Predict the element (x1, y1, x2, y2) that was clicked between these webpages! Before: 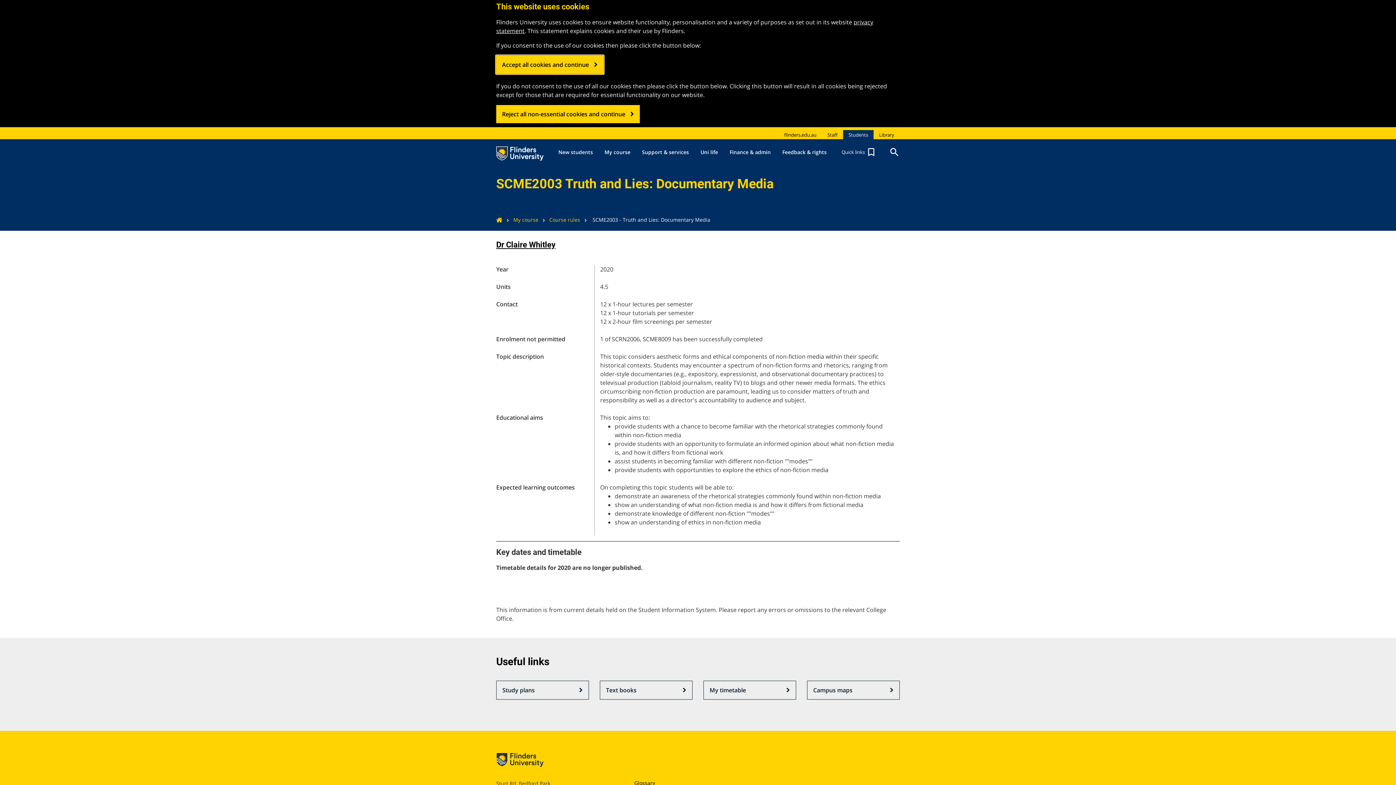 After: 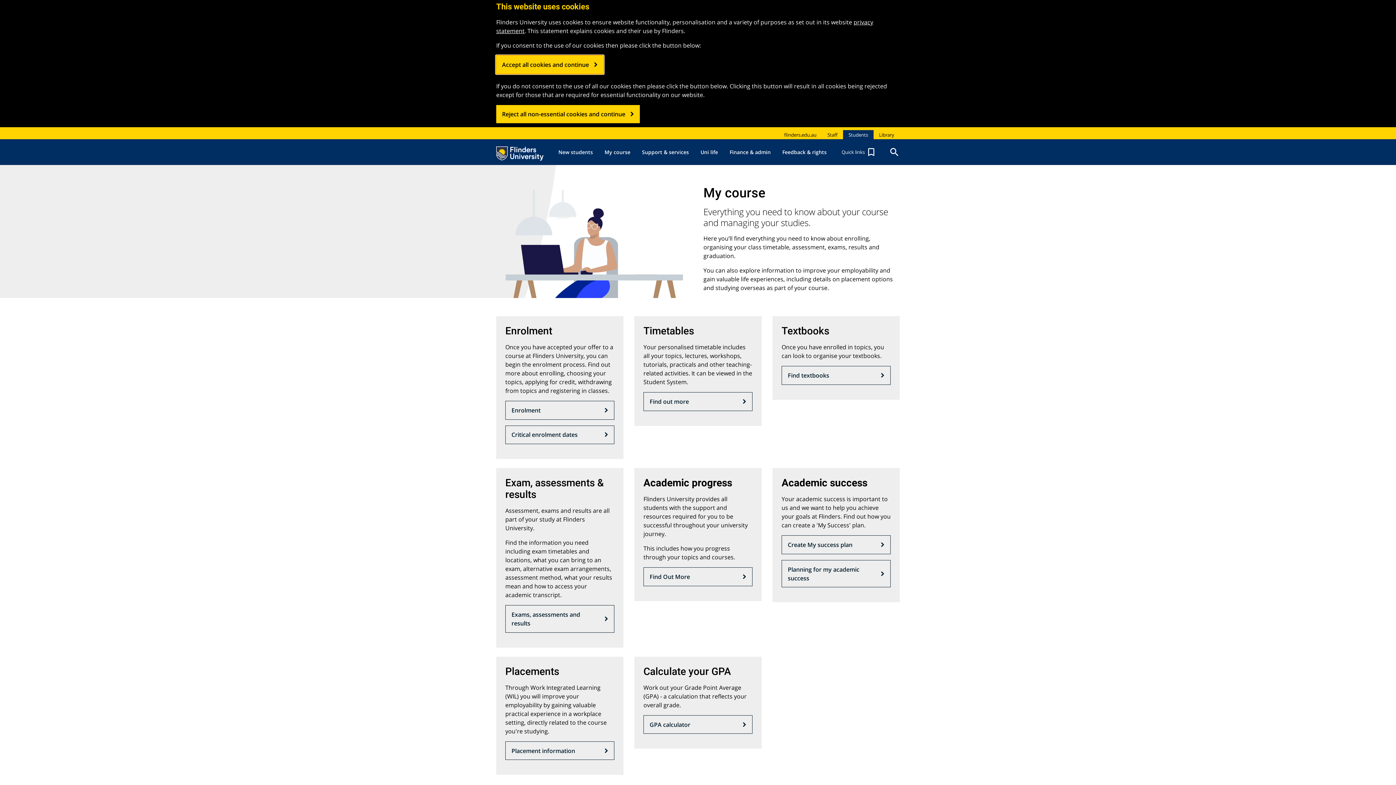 Action: label: My course bbox: (598, 139, 636, 165)